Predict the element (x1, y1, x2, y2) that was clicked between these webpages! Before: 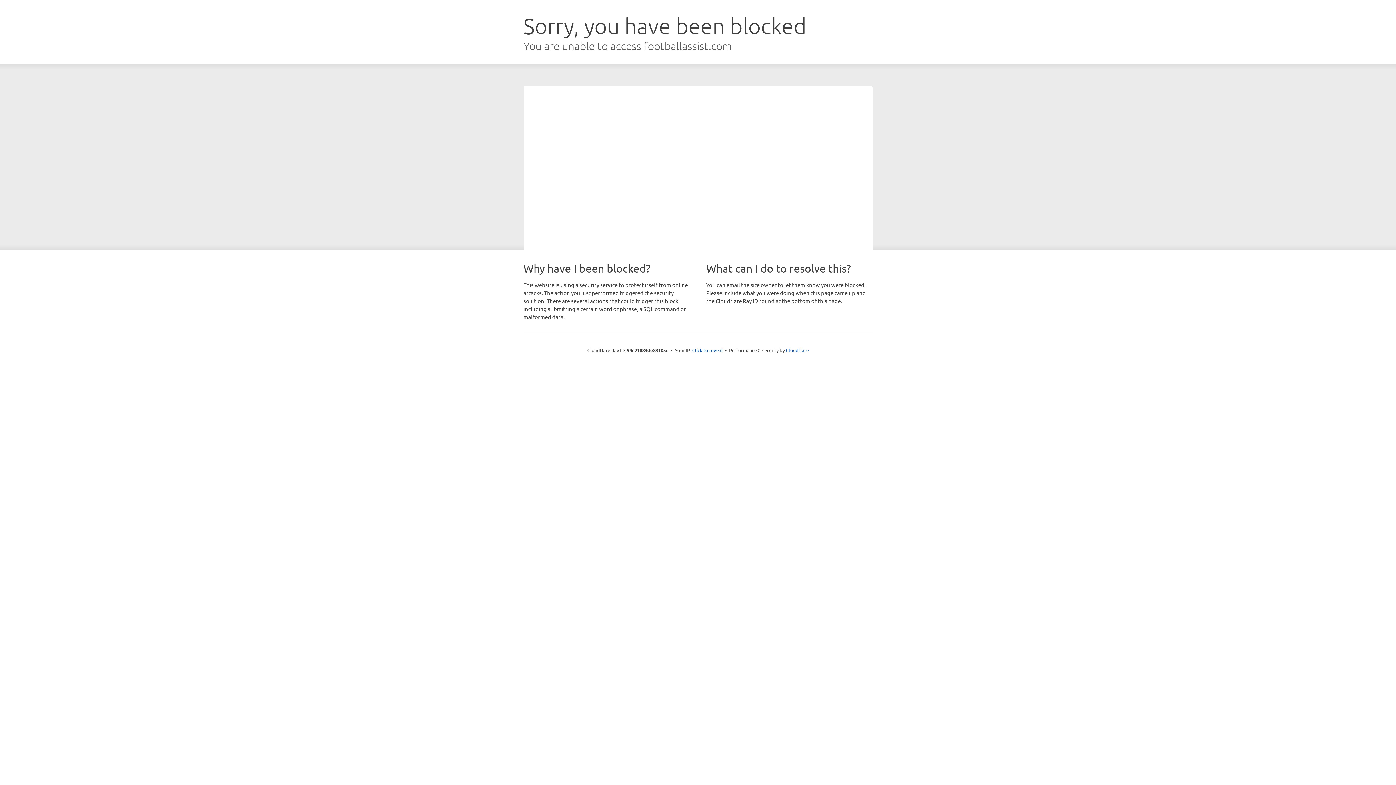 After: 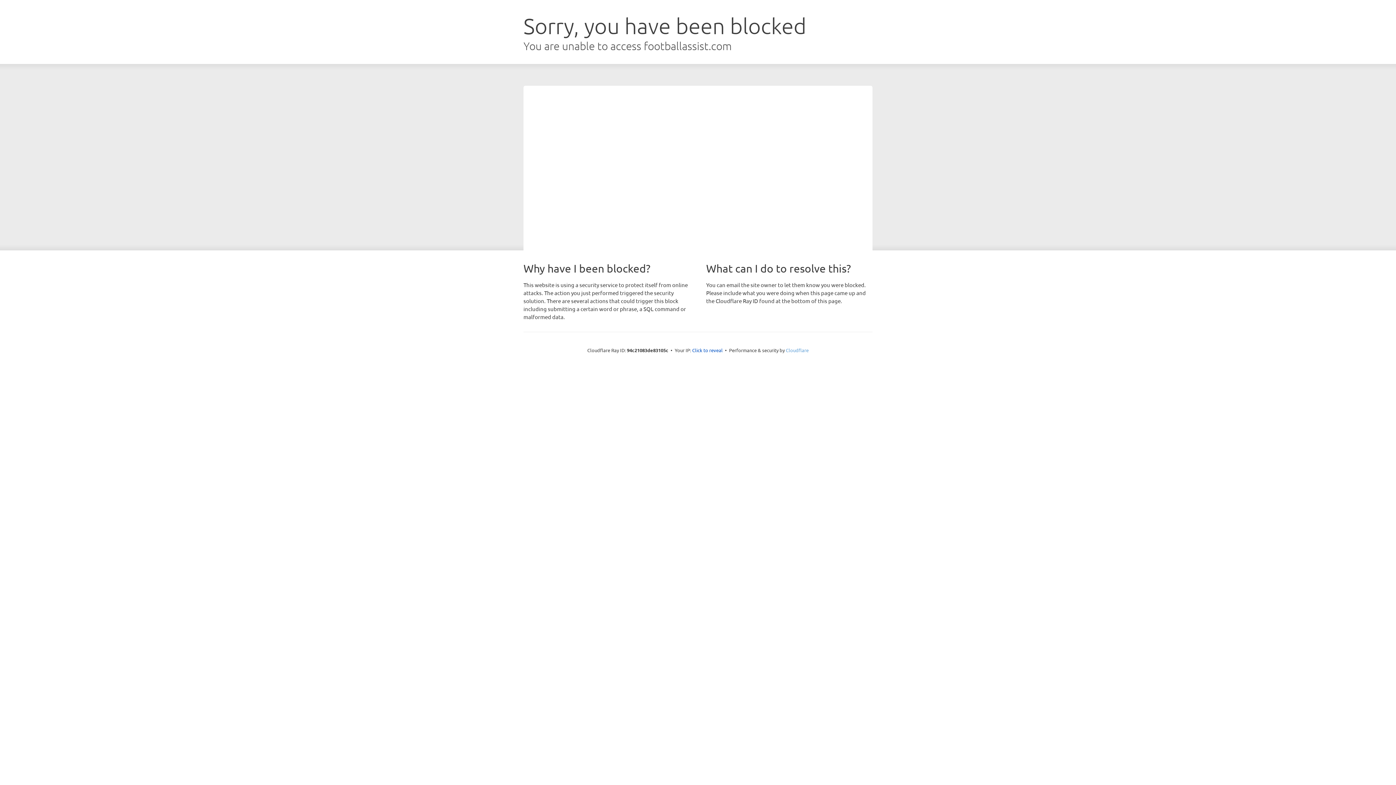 Action: bbox: (786, 347, 808, 353) label: Cloudflare